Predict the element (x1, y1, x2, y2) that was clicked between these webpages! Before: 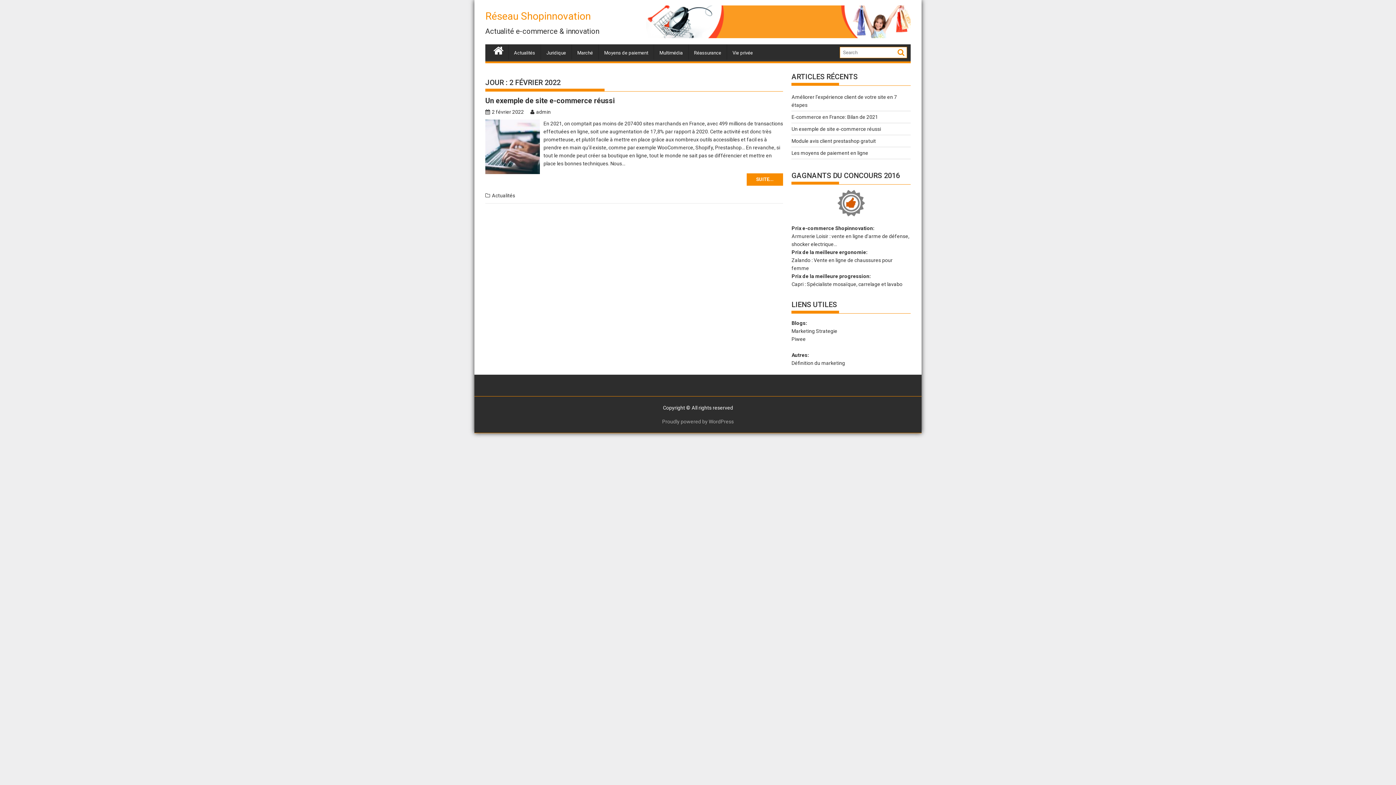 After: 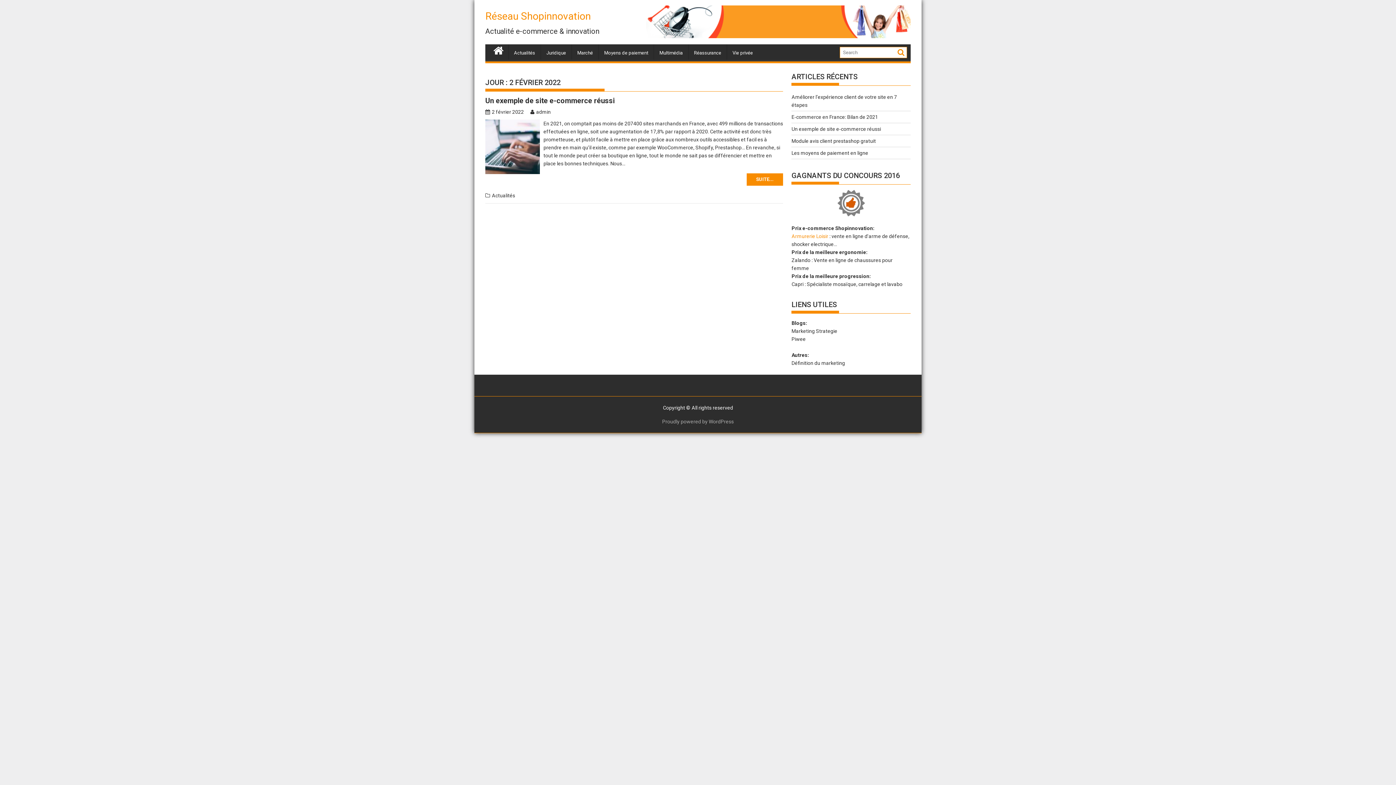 Action: bbox: (791, 233, 828, 239) label: Armurerie Loisir